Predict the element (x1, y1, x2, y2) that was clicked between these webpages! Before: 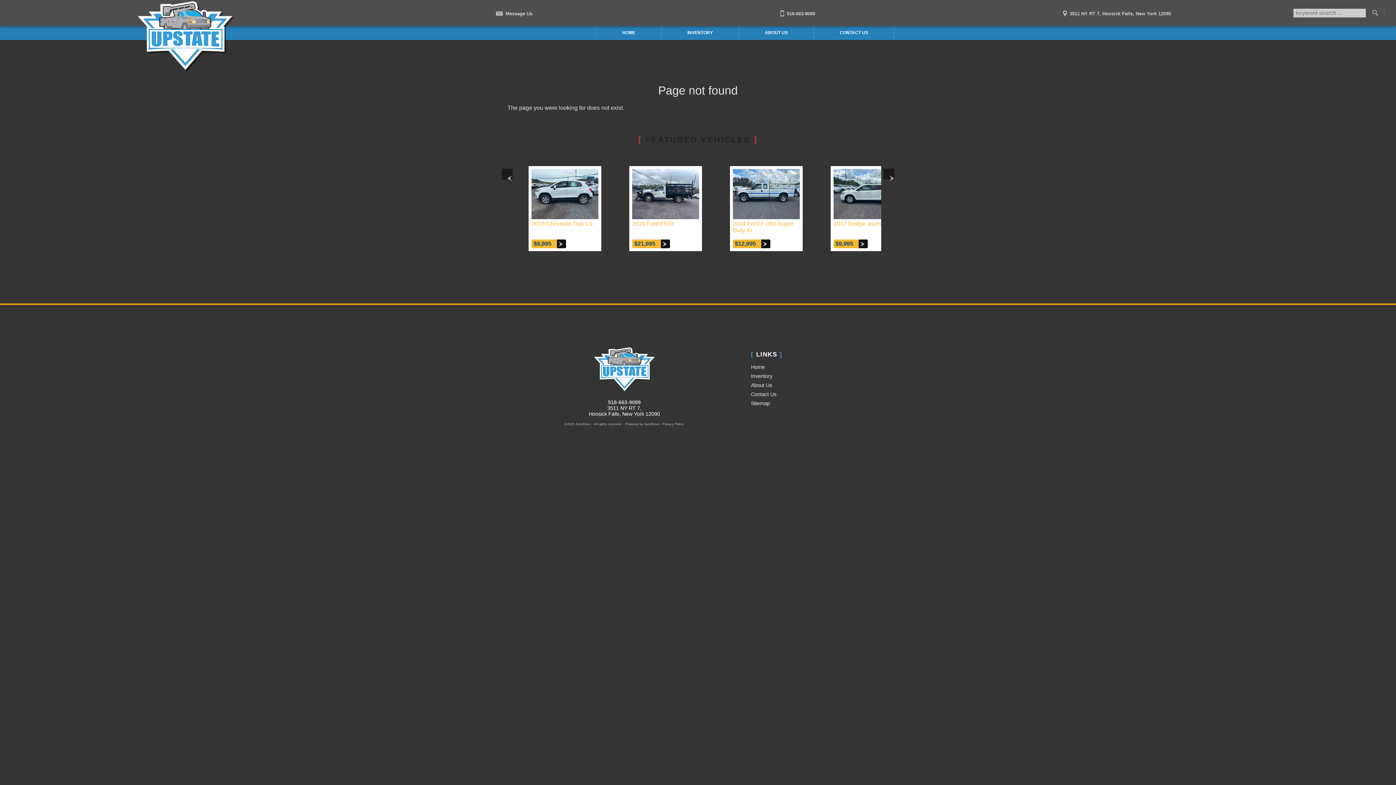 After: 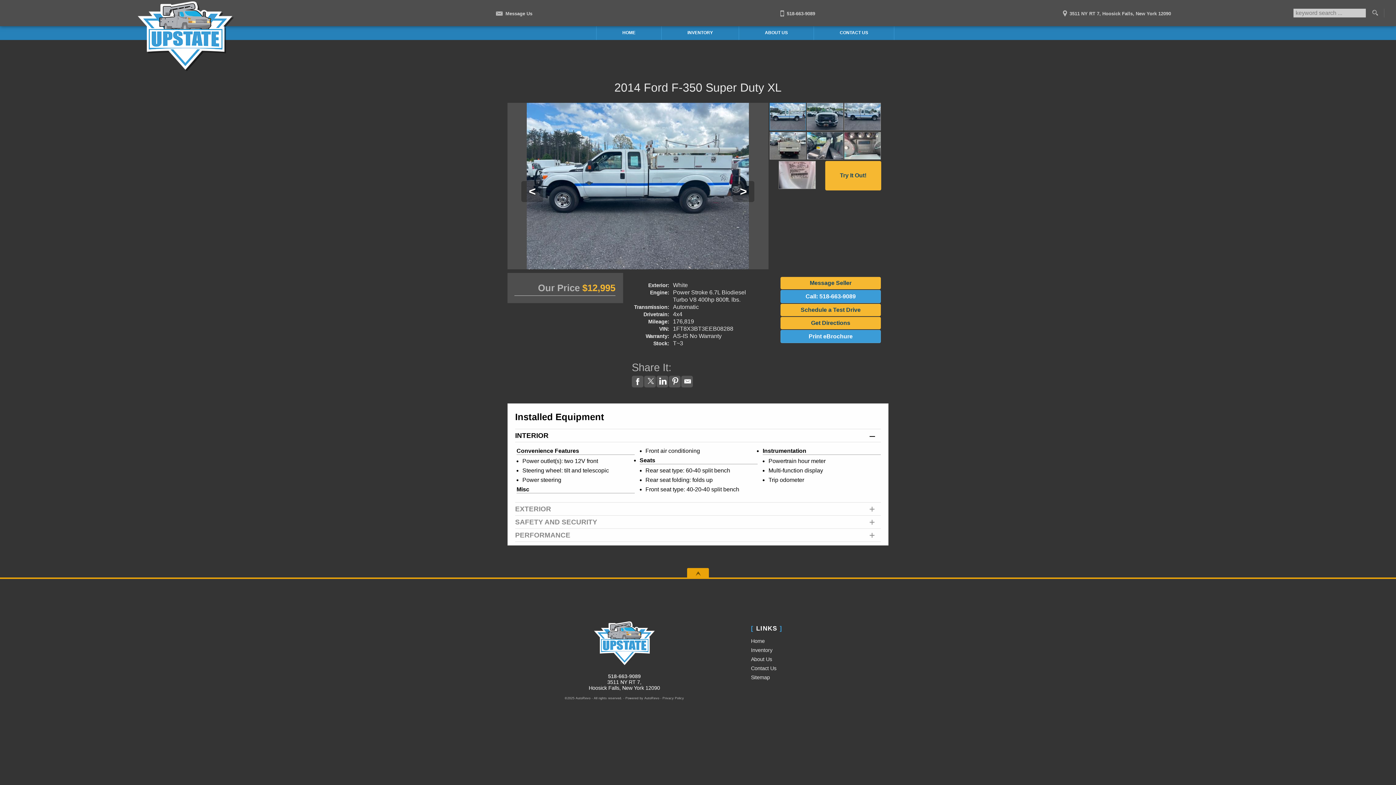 Action: bbox: (733, 214, 799, 220)